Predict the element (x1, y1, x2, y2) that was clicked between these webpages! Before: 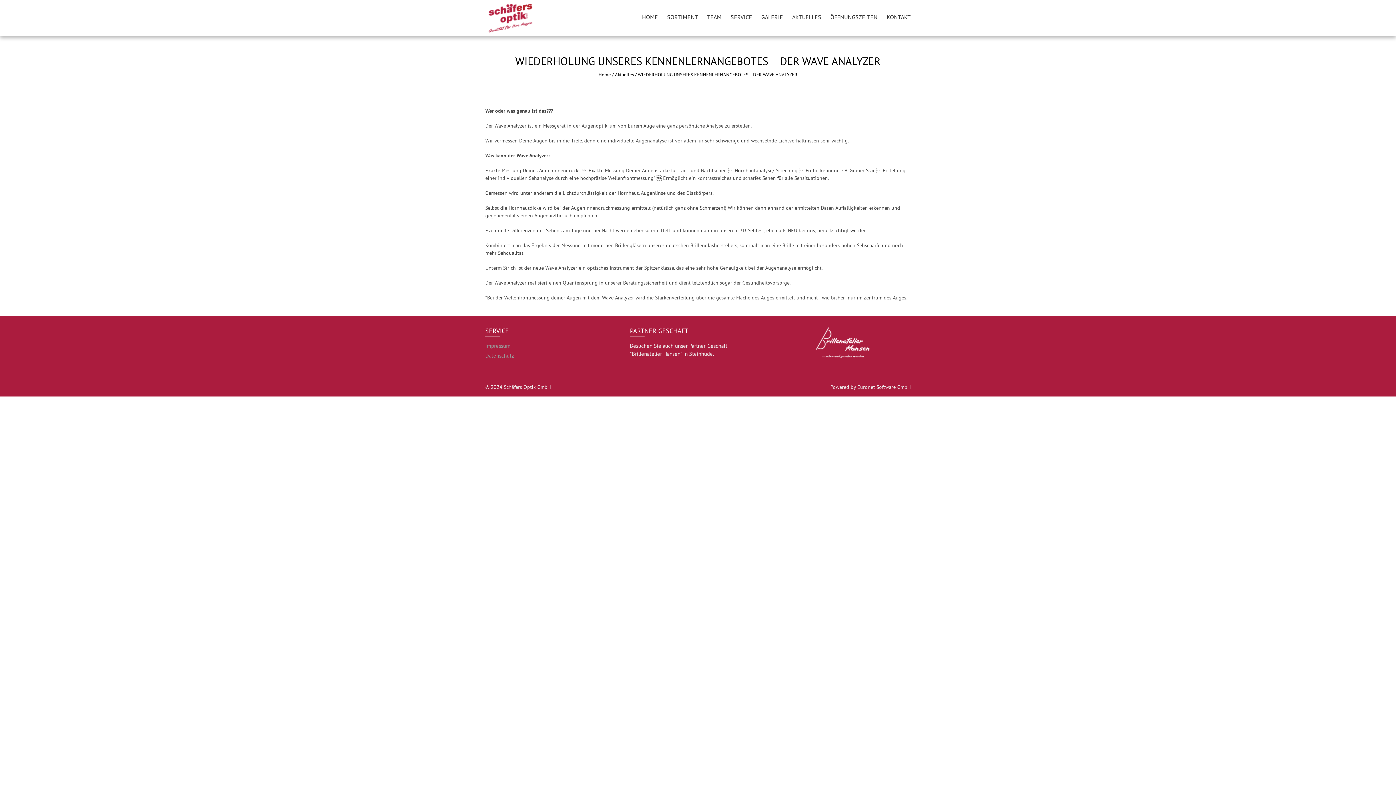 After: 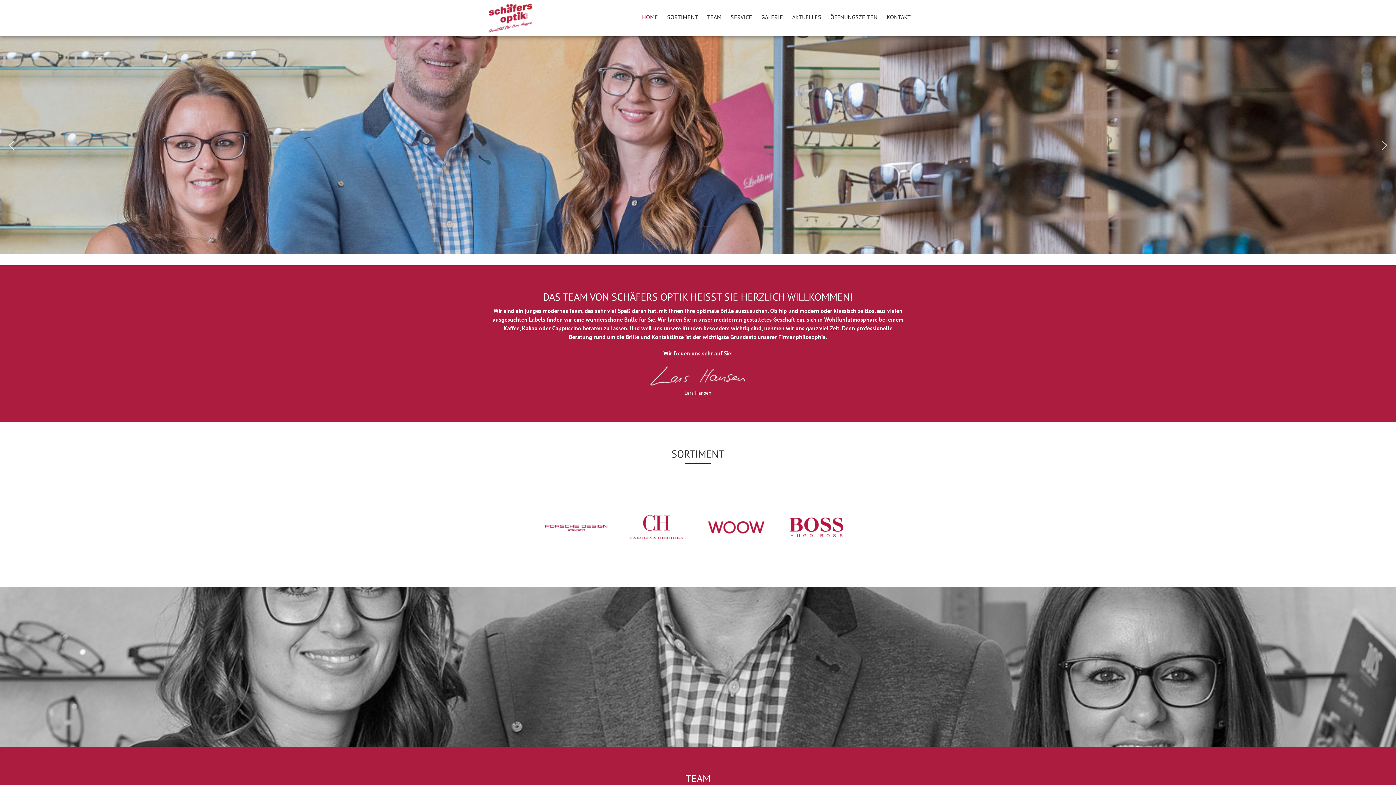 Action: label: Home bbox: (598, 71, 611, 77)